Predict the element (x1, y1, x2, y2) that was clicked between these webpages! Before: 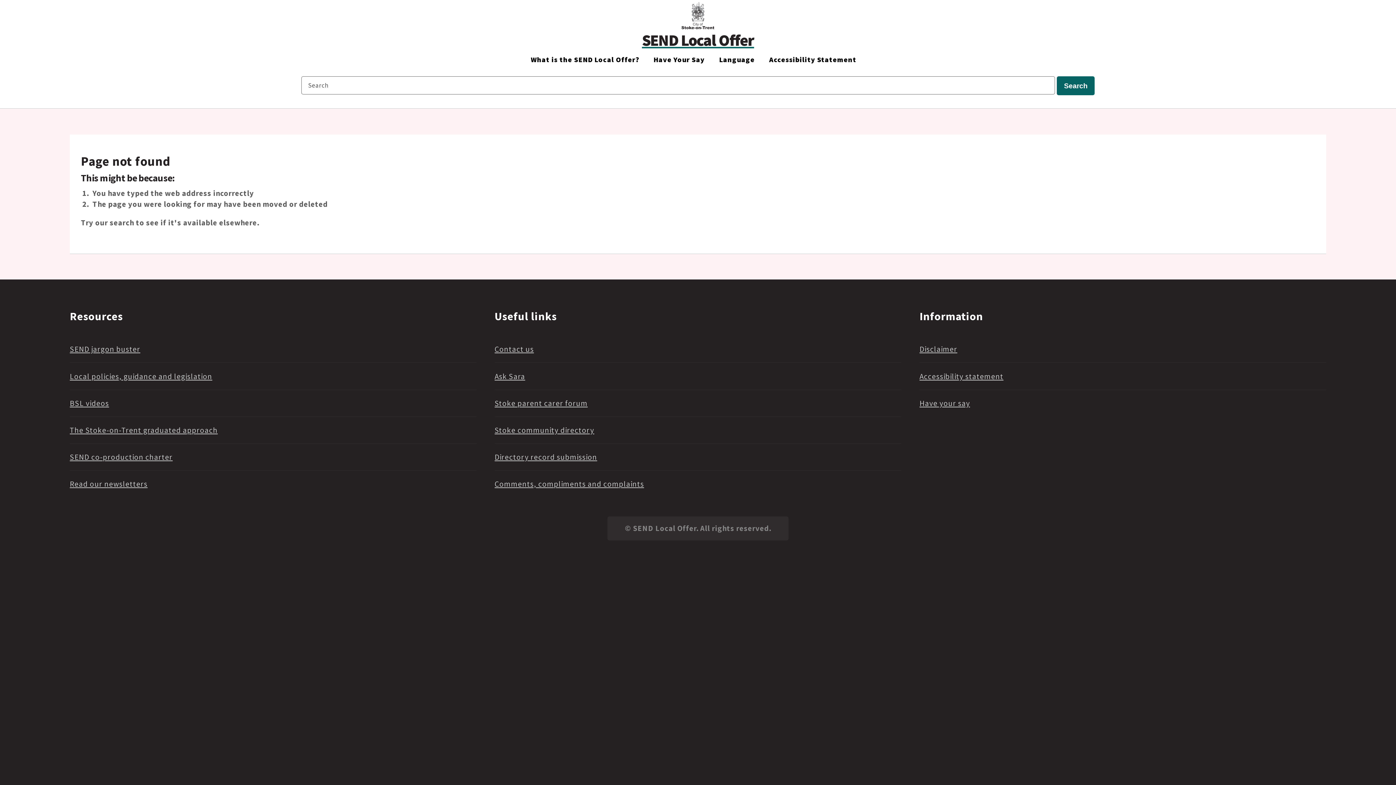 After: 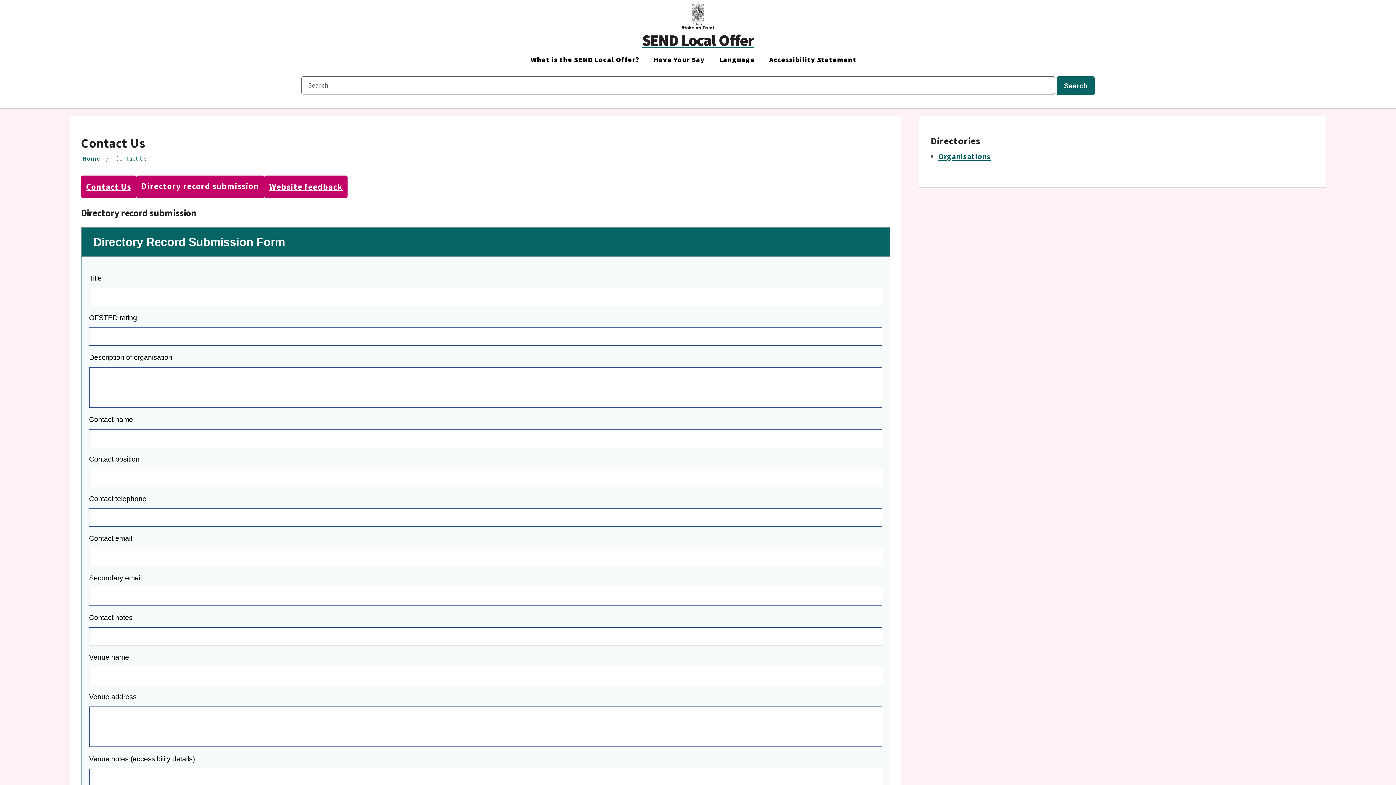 Action: label: Directory record submission bbox: (494, 452, 597, 462)